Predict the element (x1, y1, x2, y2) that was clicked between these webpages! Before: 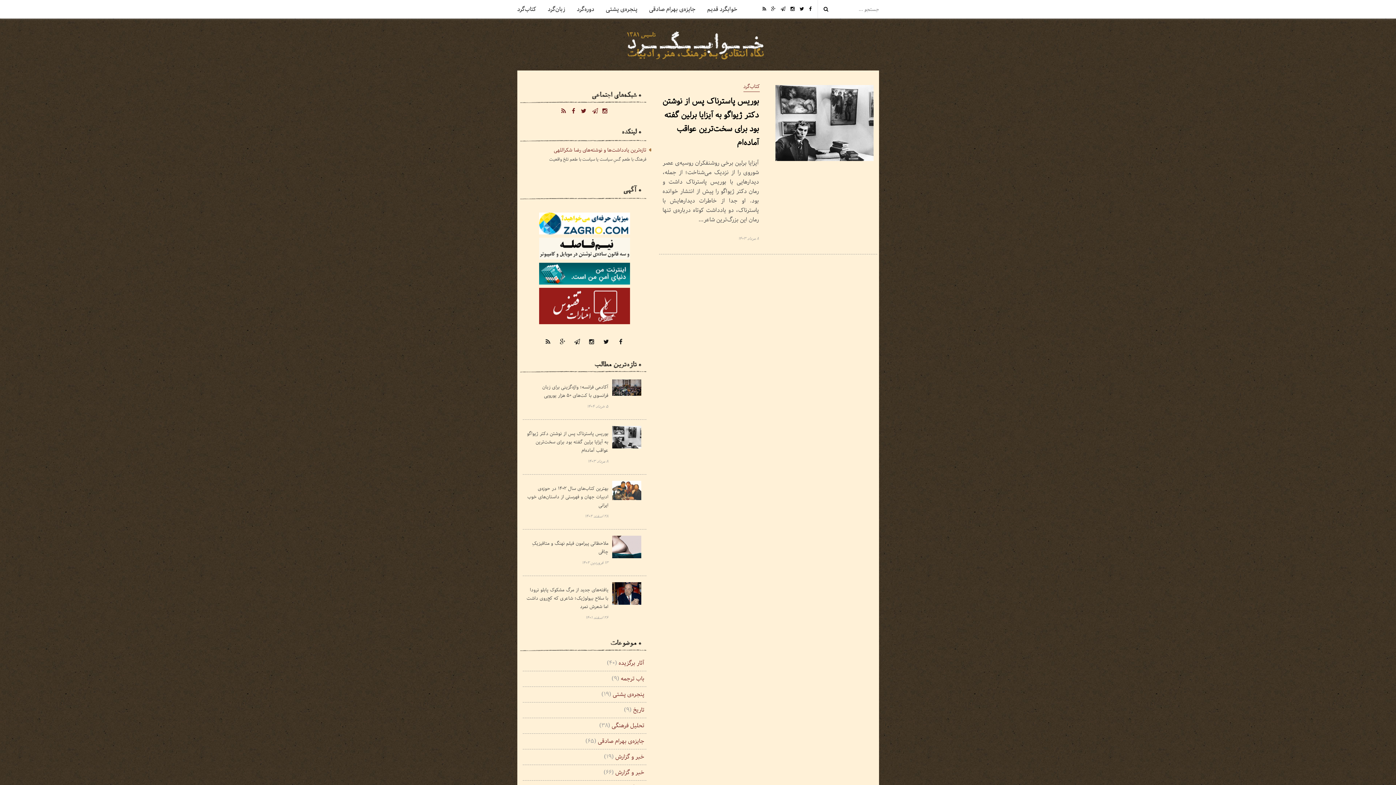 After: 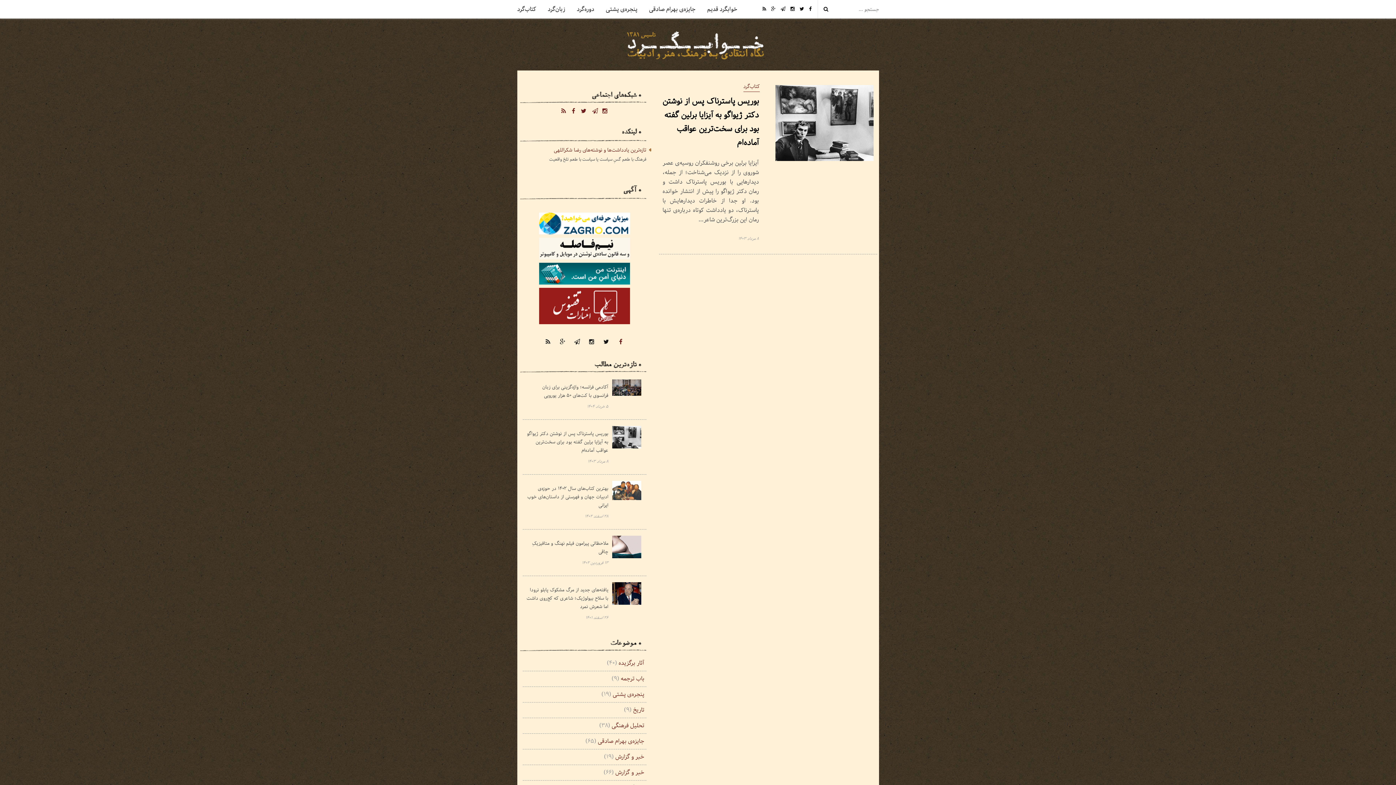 Action: bbox: (614, 337, 627, 347)